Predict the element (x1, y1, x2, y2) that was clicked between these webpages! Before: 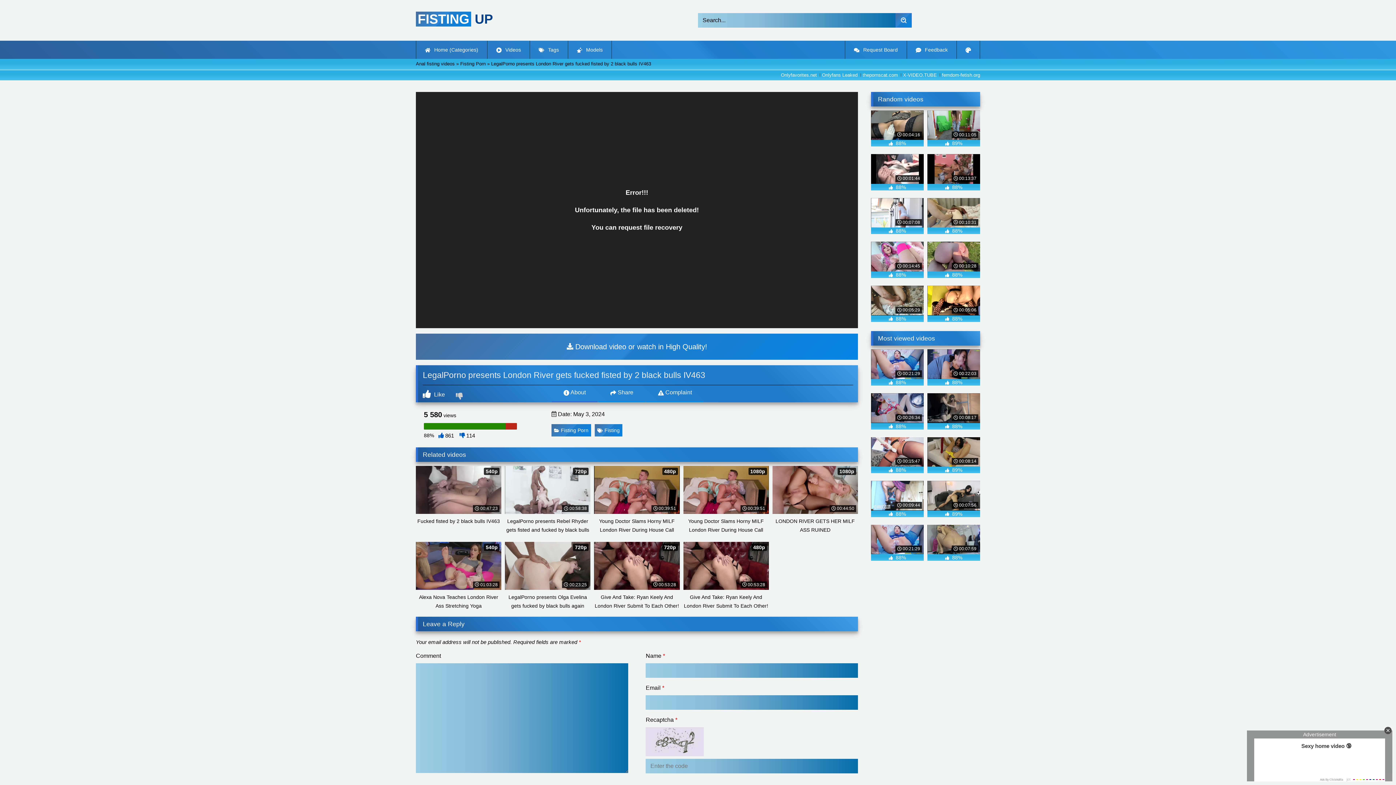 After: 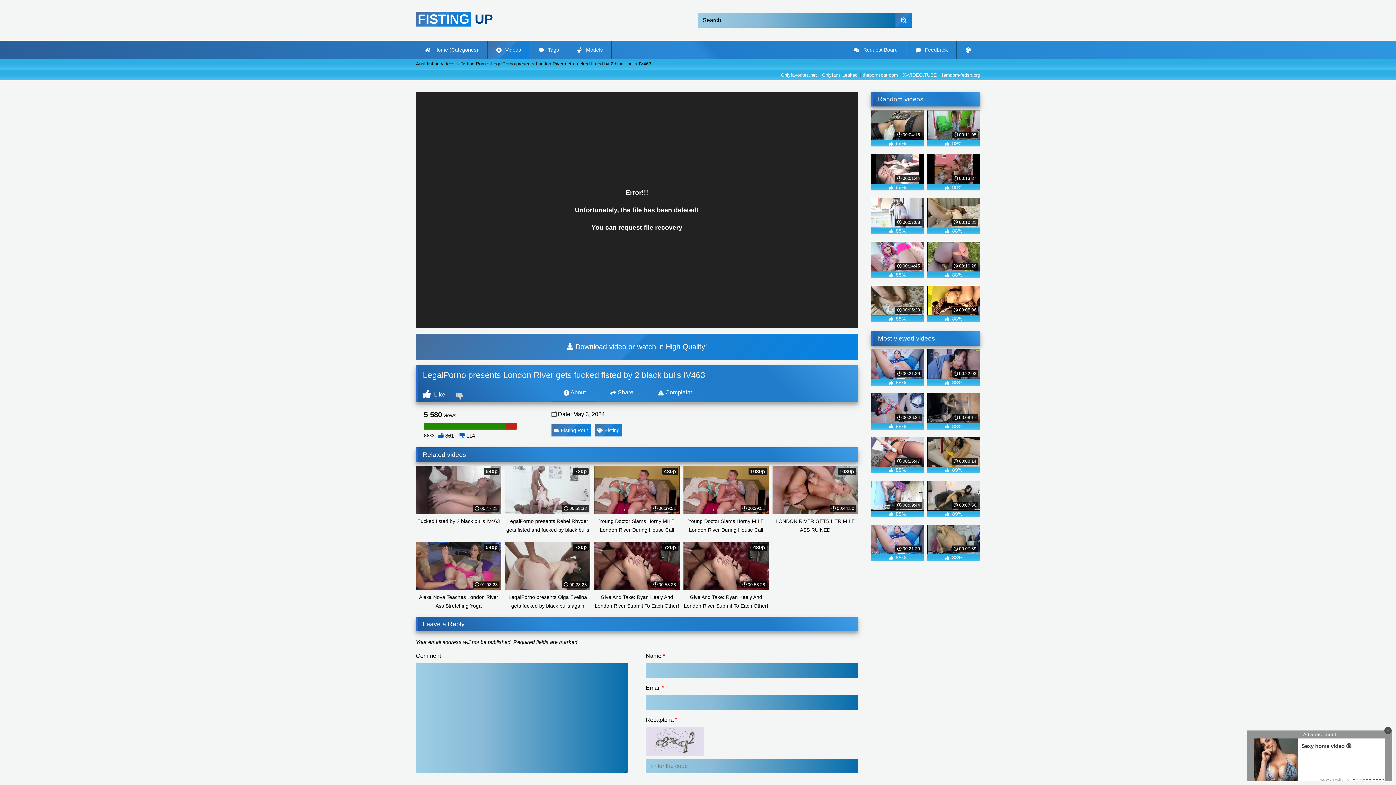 Action: label:  Videos bbox: (487, 40, 529, 58)